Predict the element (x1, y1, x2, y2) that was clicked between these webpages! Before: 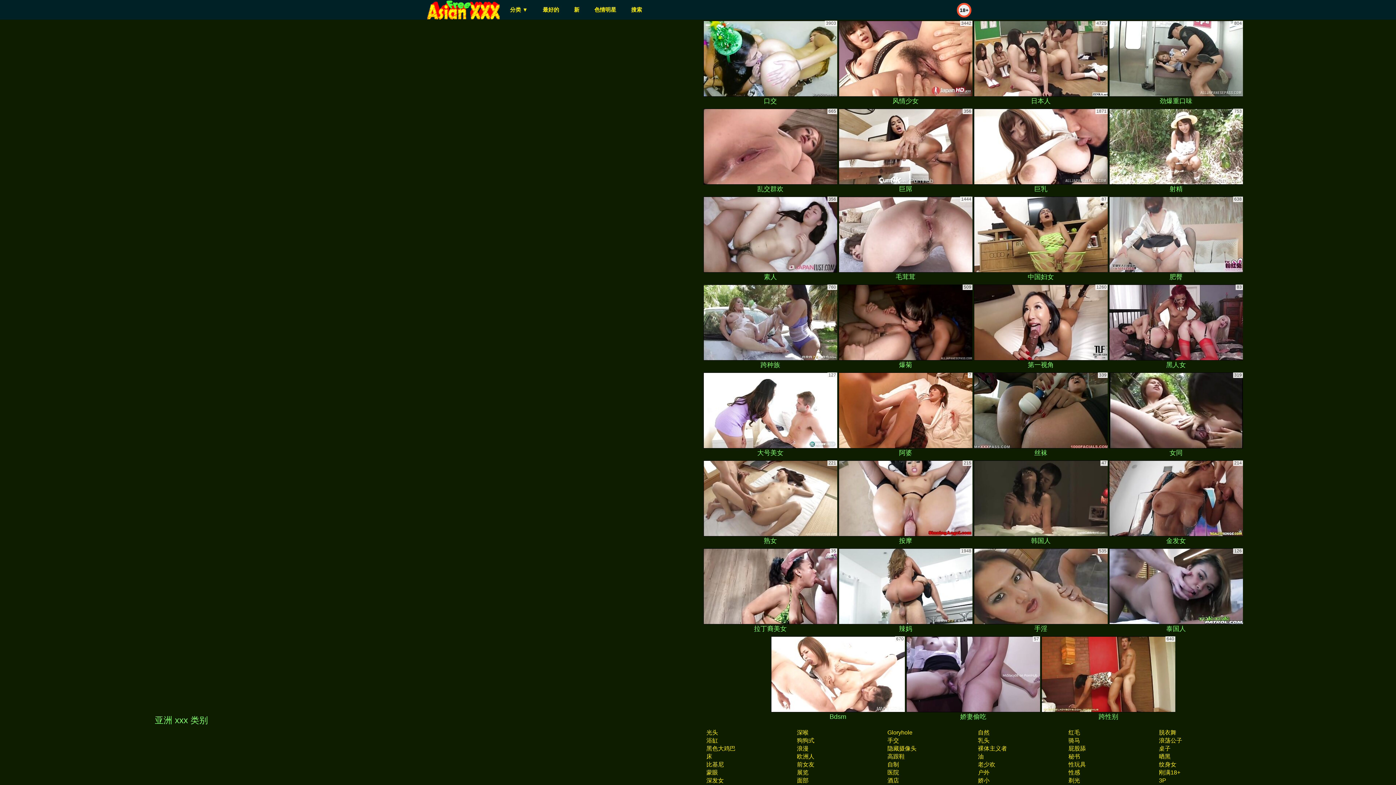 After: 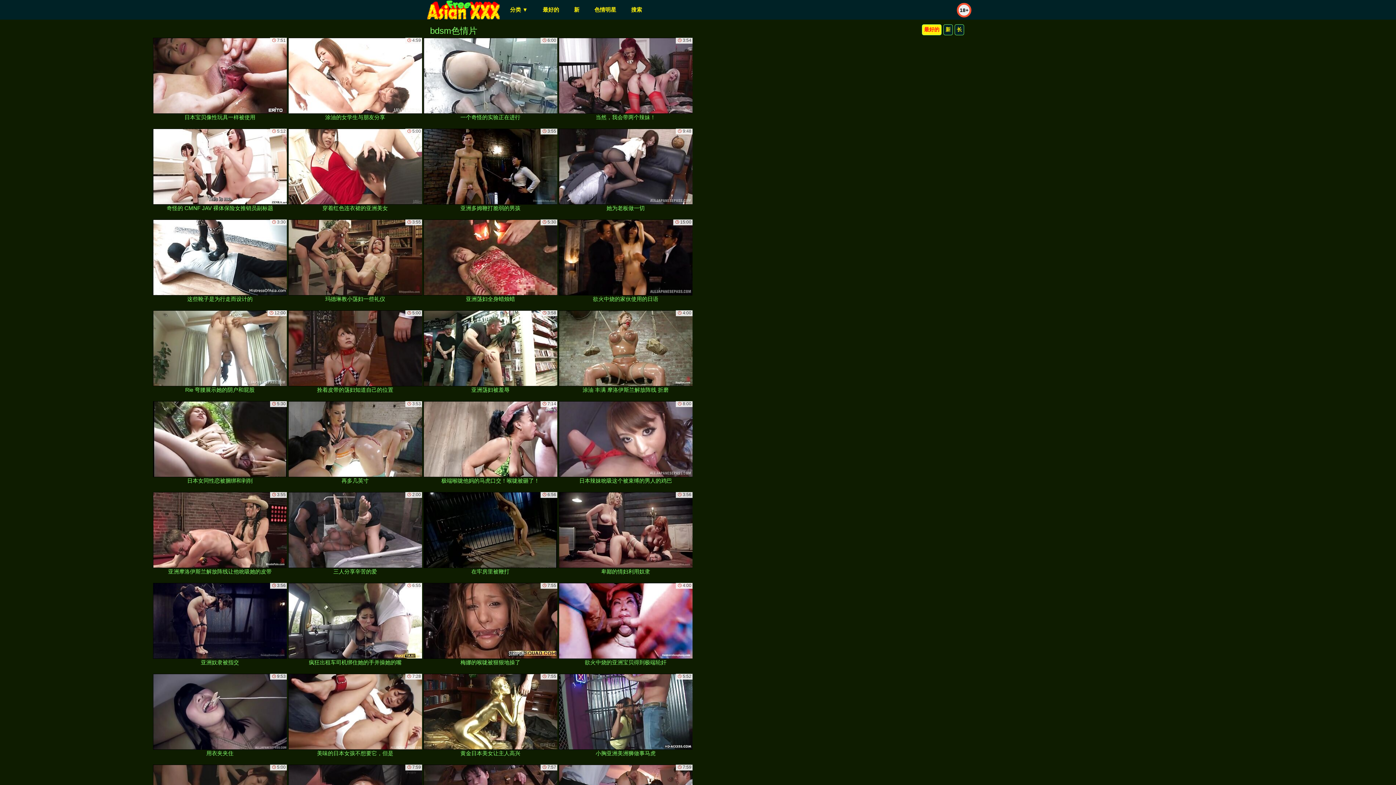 Action: label: Bdsm bbox: (771, 636, 905, 722)